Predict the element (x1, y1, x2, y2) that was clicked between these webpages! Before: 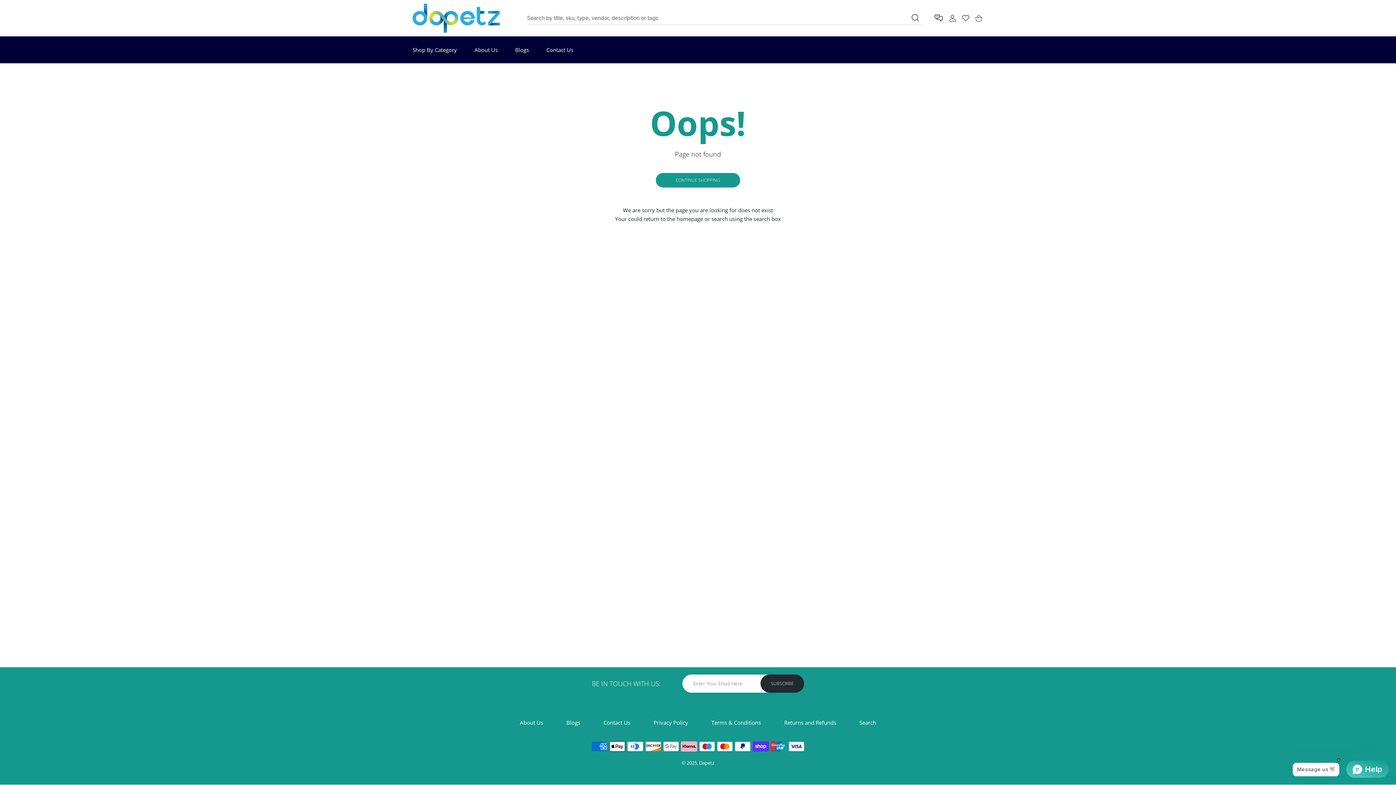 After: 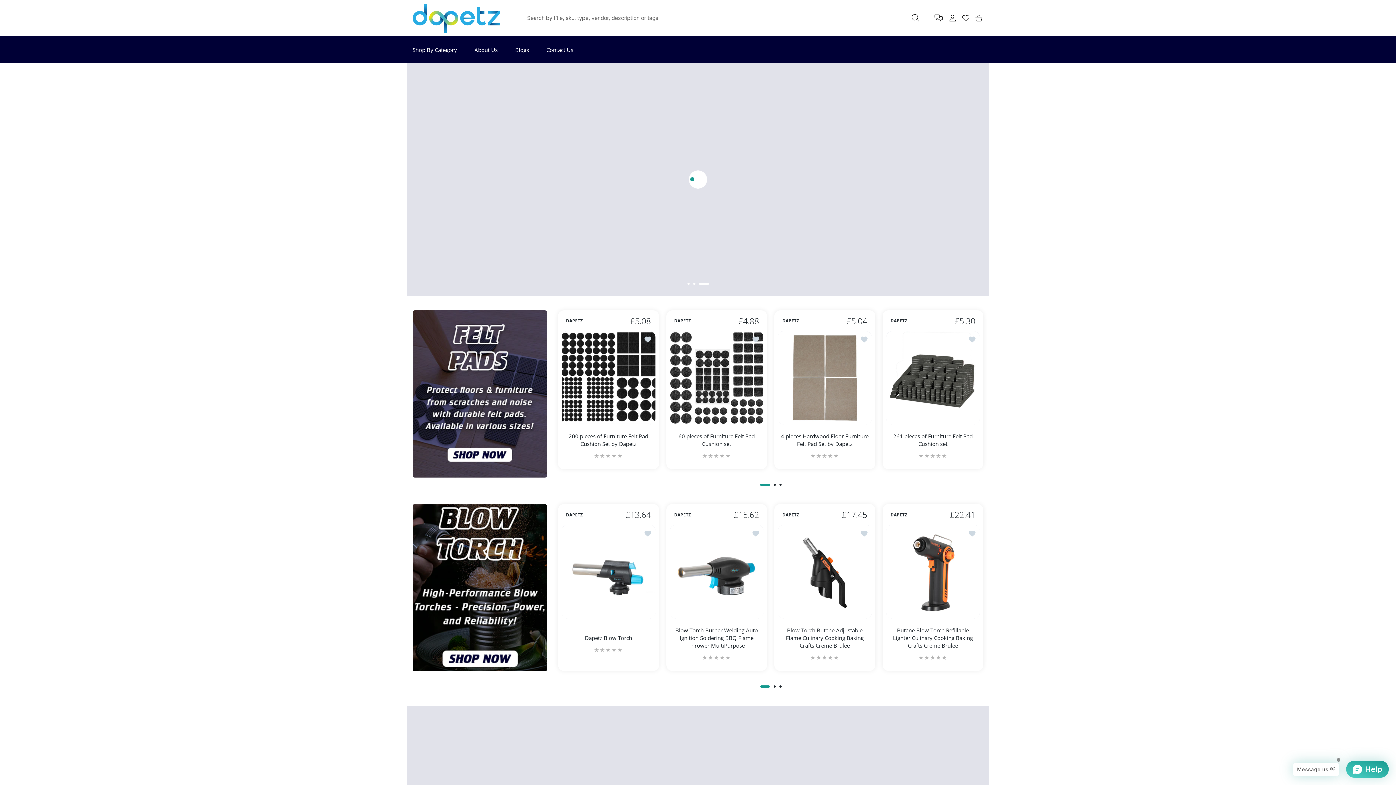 Action: bbox: (699, 760, 714, 766) label: Dapetz